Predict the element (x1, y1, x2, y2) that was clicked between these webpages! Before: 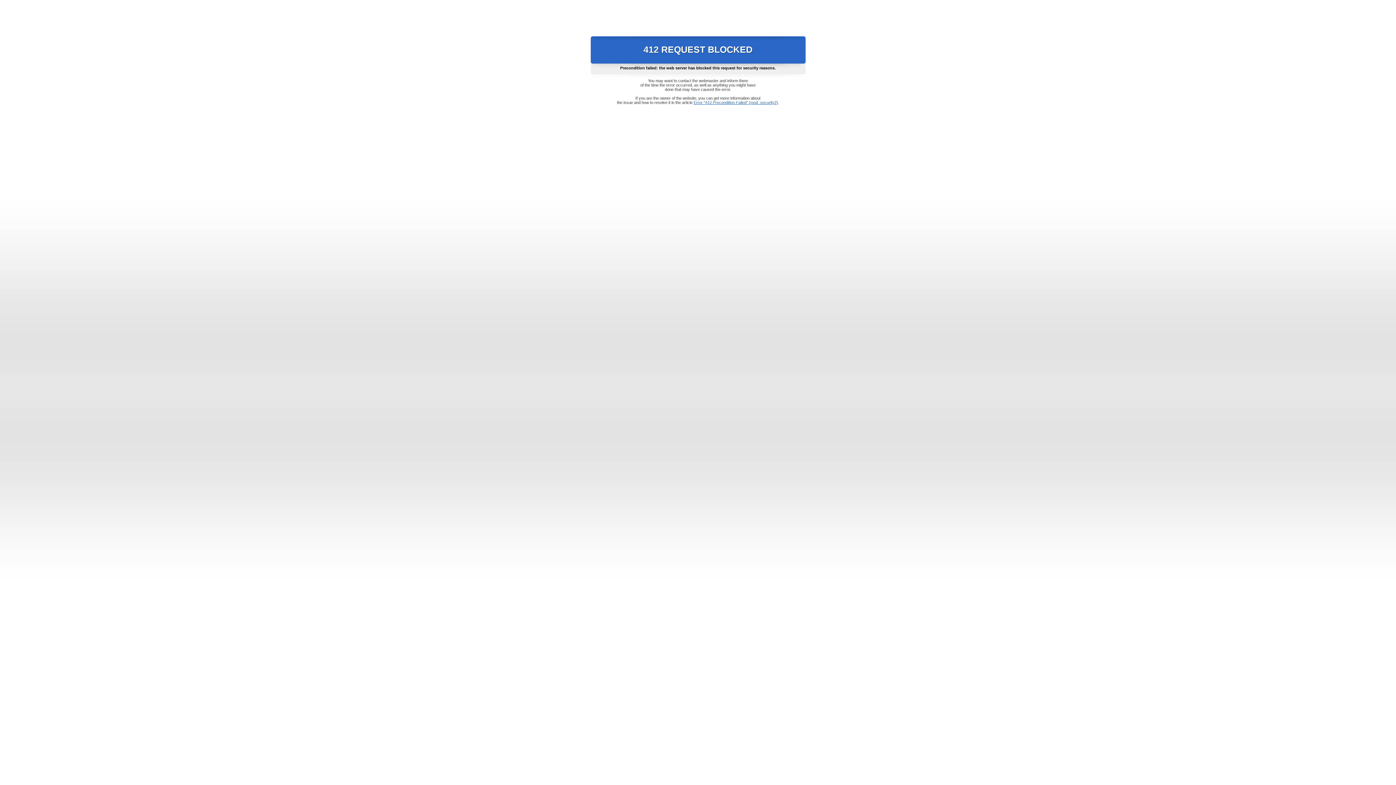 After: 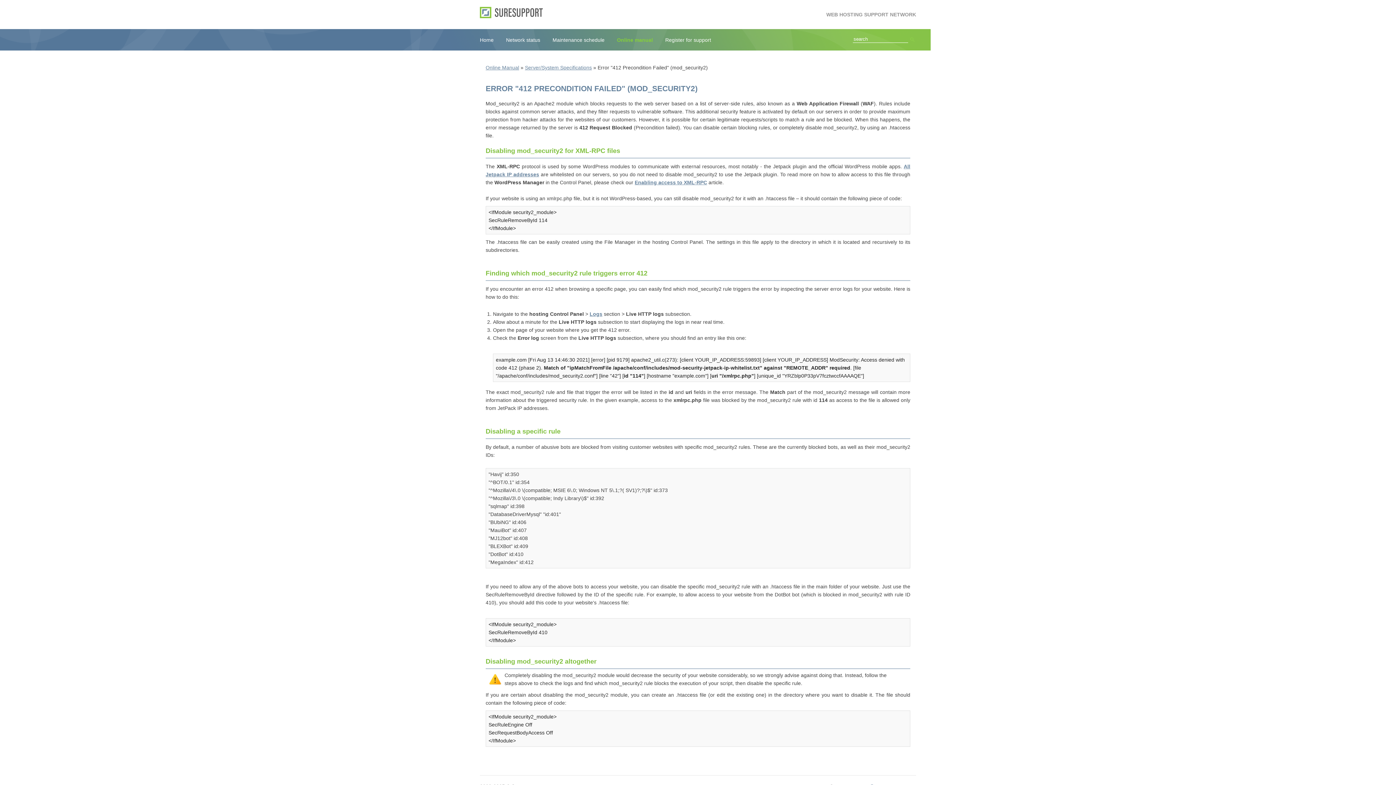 Action: bbox: (693, 100, 778, 104) label: Error "412 Precondition Failed" (mod_security2)